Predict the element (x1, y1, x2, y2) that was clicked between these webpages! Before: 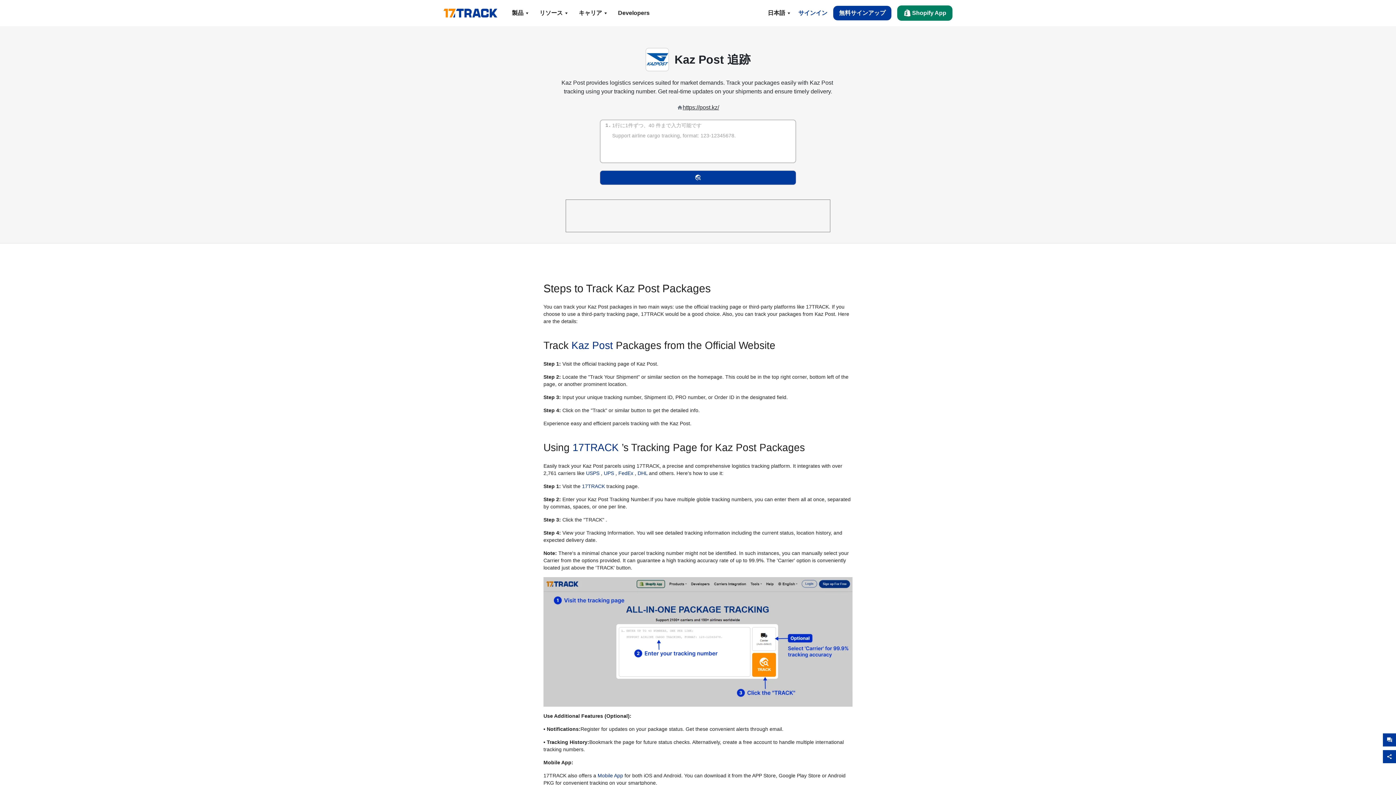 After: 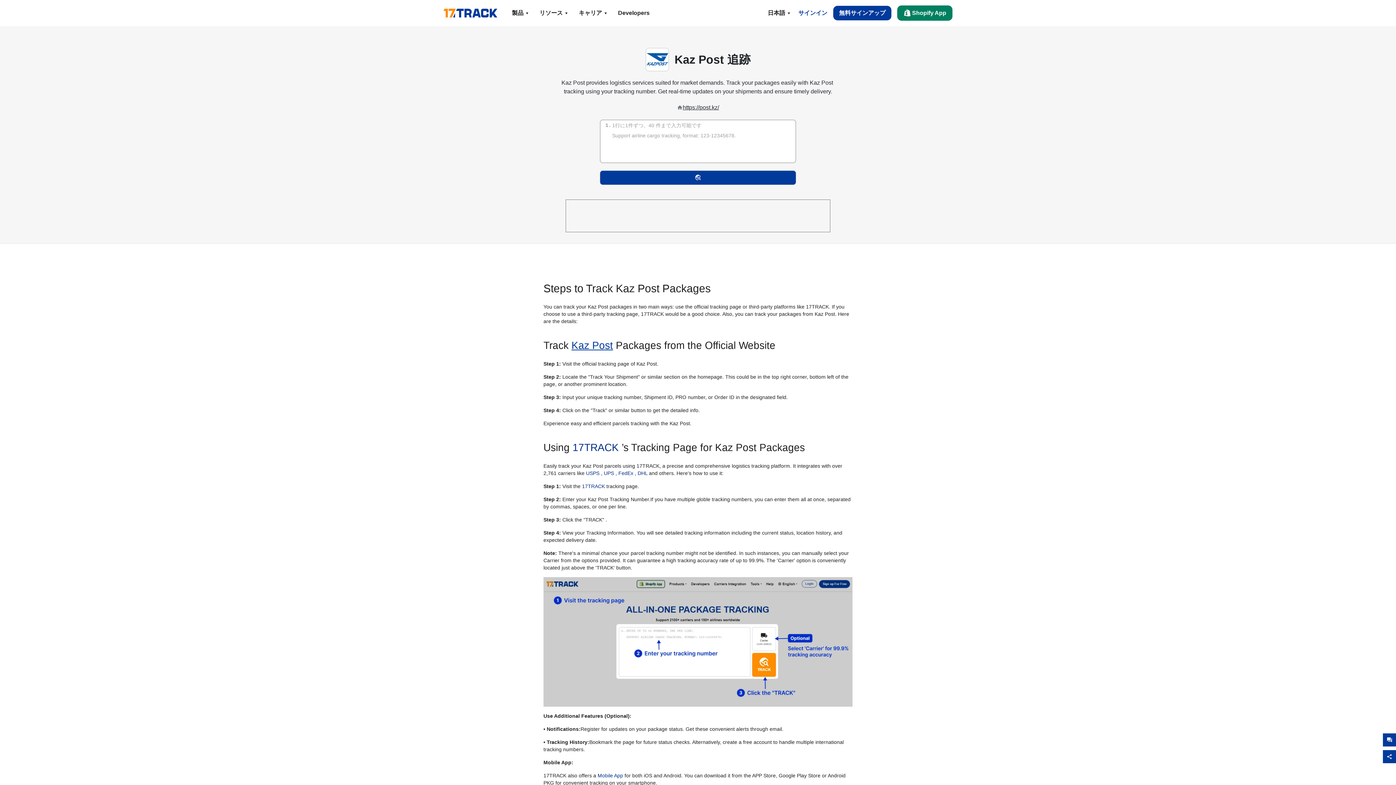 Action: label: Kaz Post bbox: (571, 340, 613, 351)